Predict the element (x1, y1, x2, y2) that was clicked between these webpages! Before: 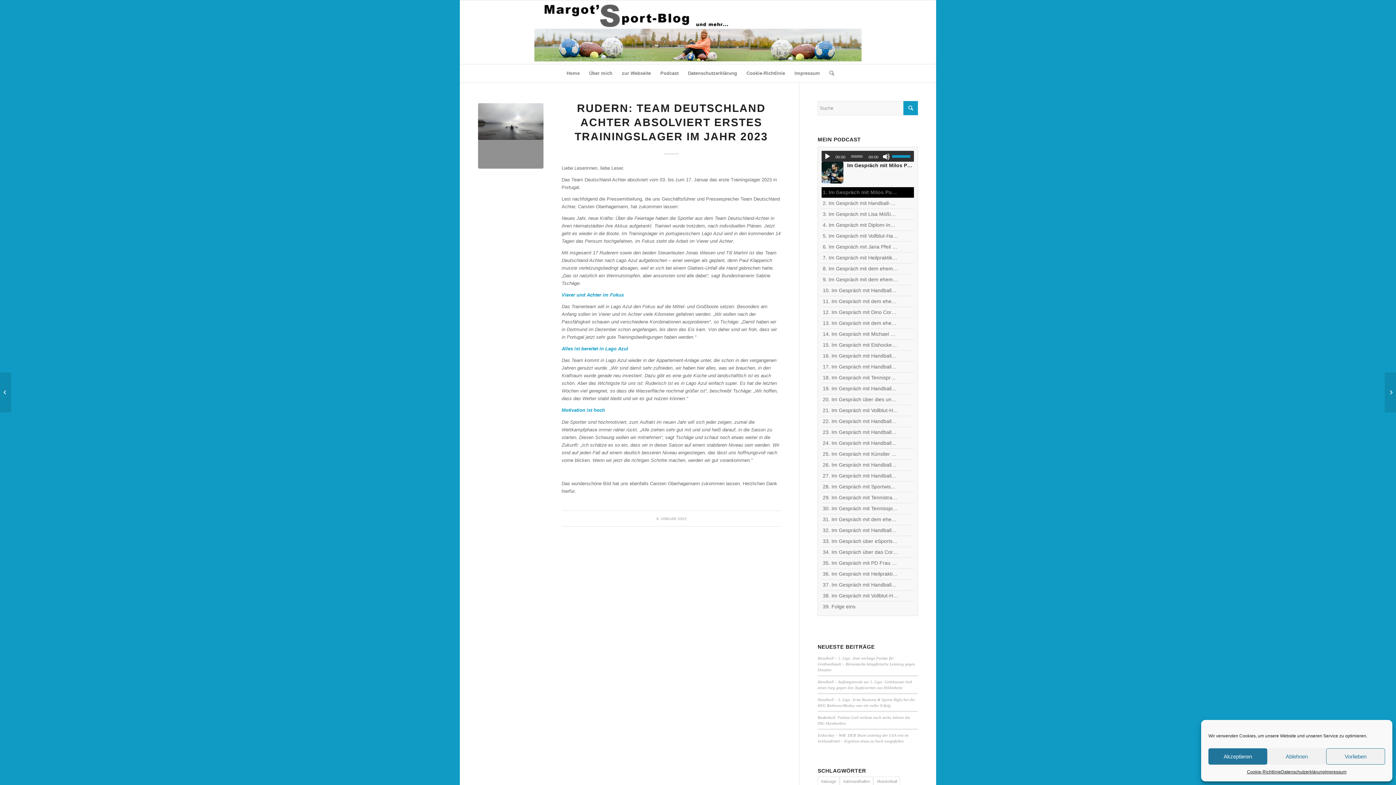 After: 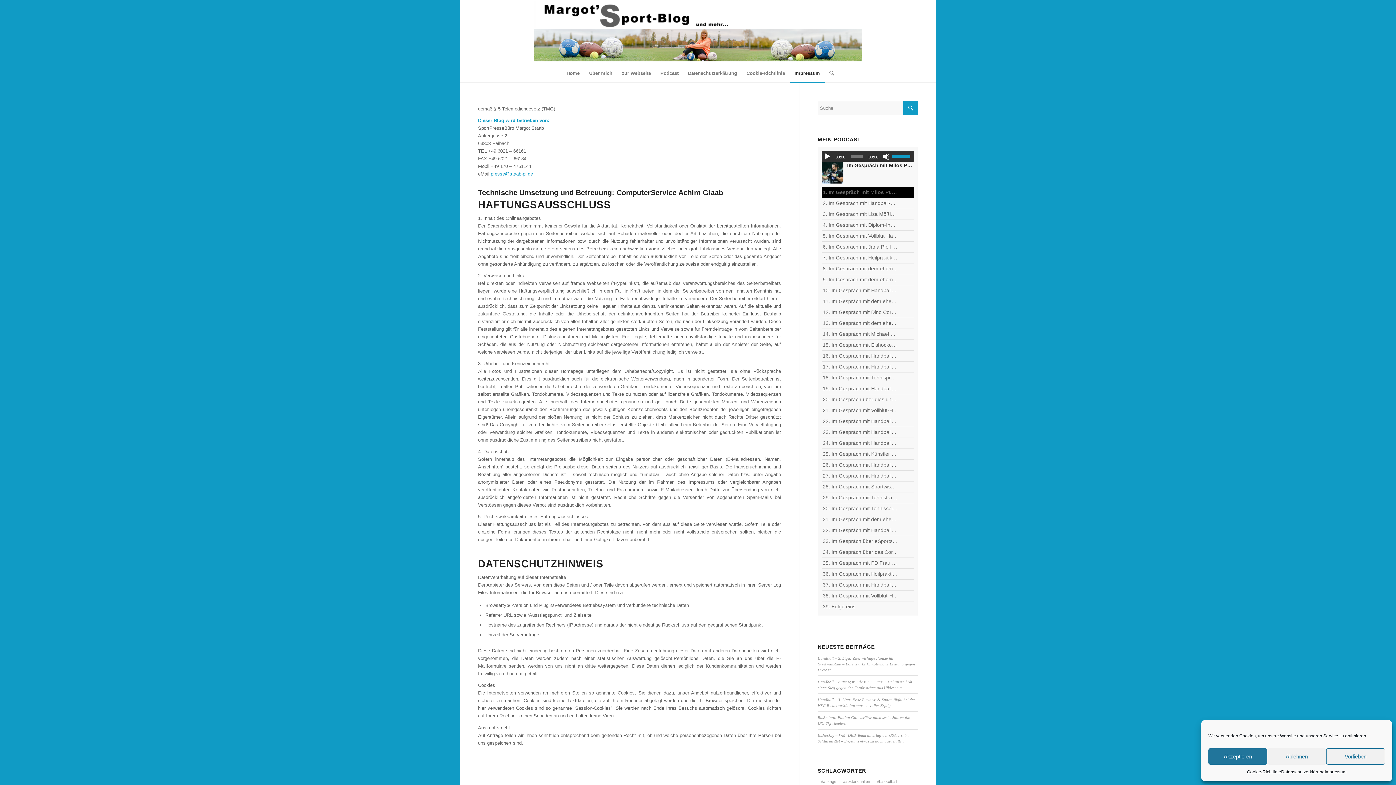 Action: label: Impressum bbox: (790, 64, 824, 82)